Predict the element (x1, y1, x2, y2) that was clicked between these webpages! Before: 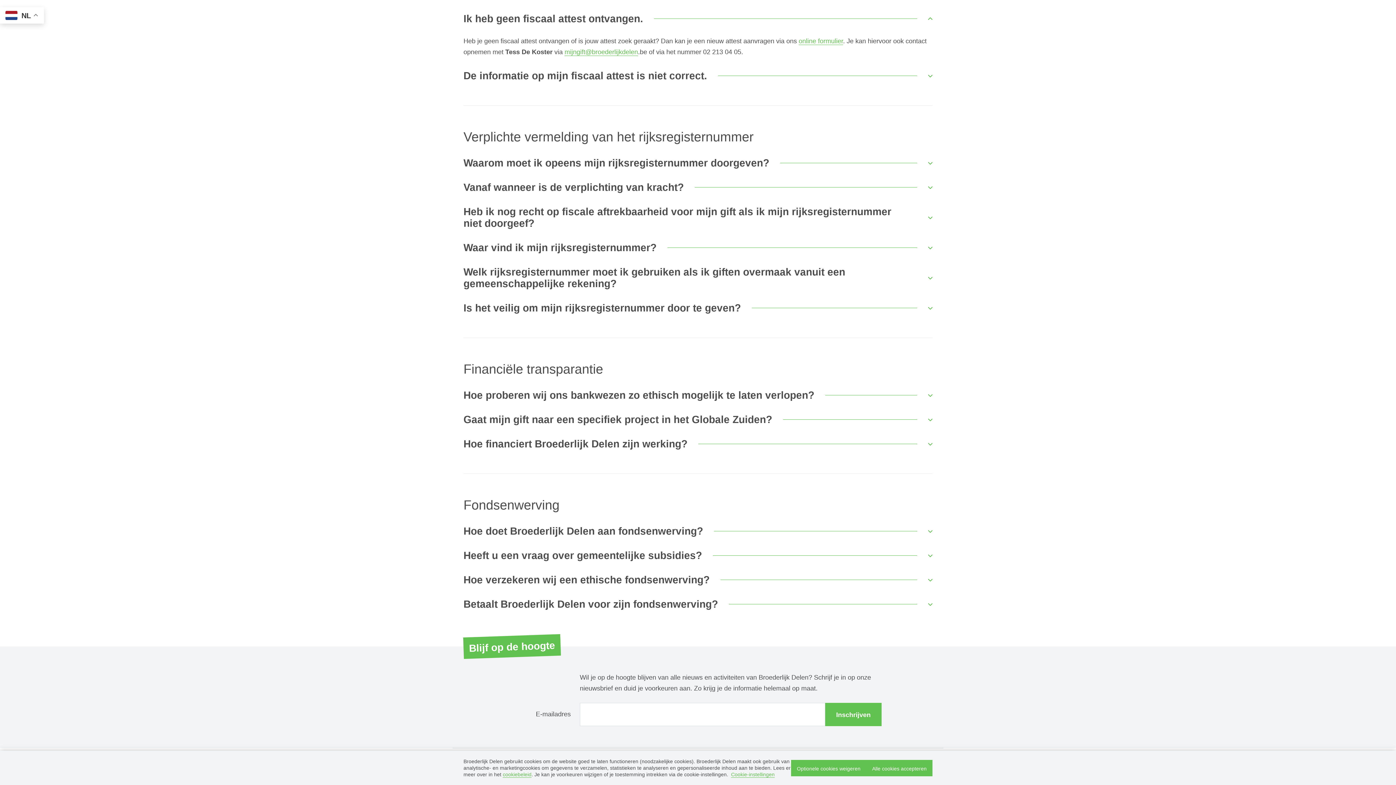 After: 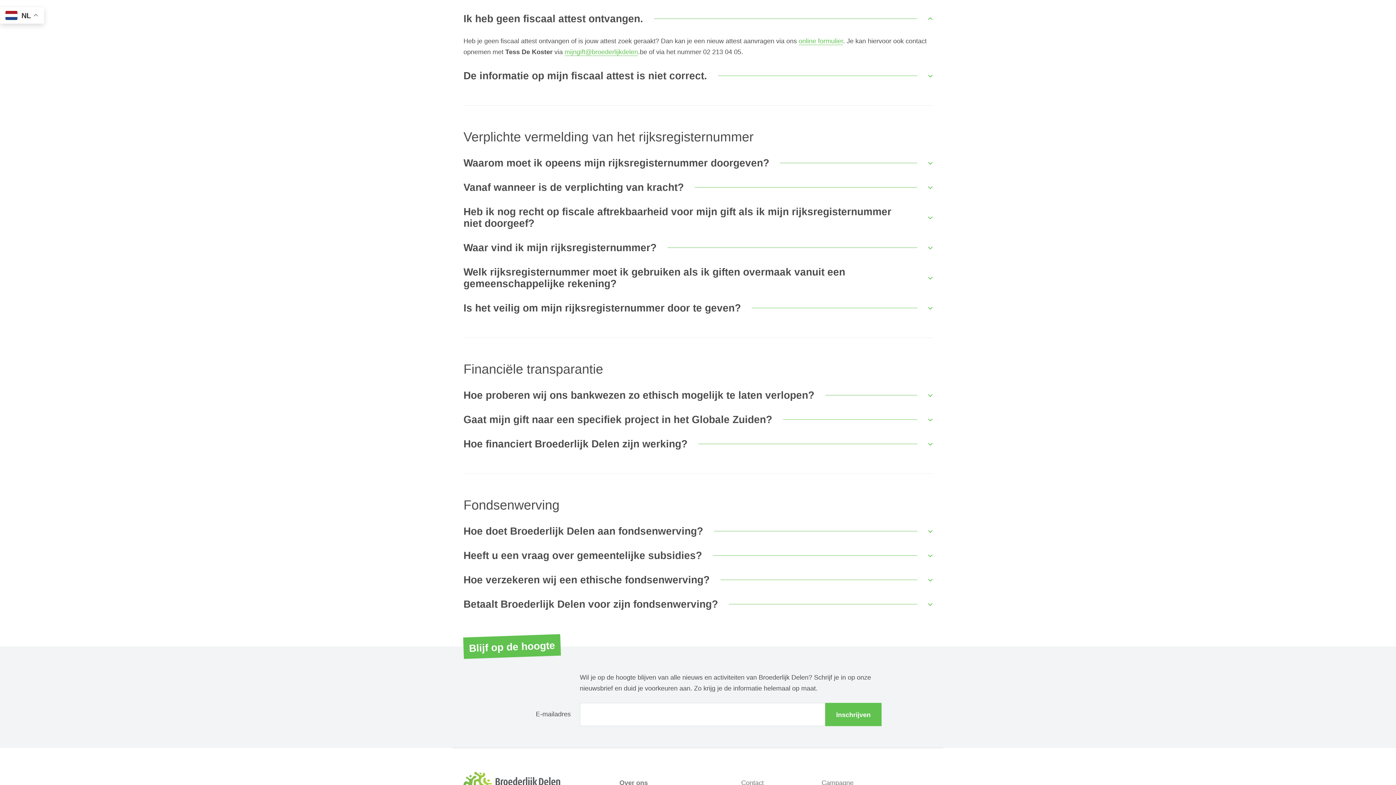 Action: label: Alle cookies accepteren bbox: (866, 760, 932, 776)